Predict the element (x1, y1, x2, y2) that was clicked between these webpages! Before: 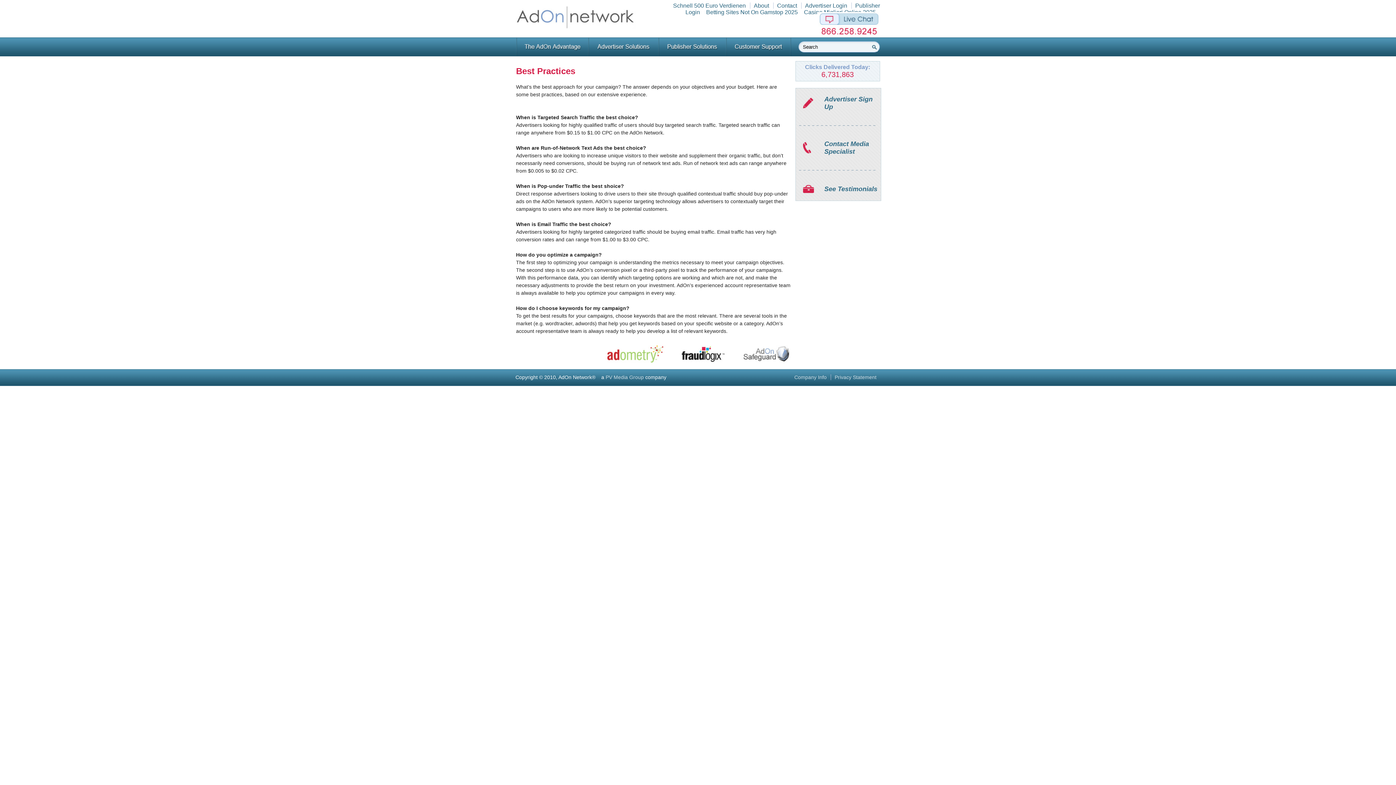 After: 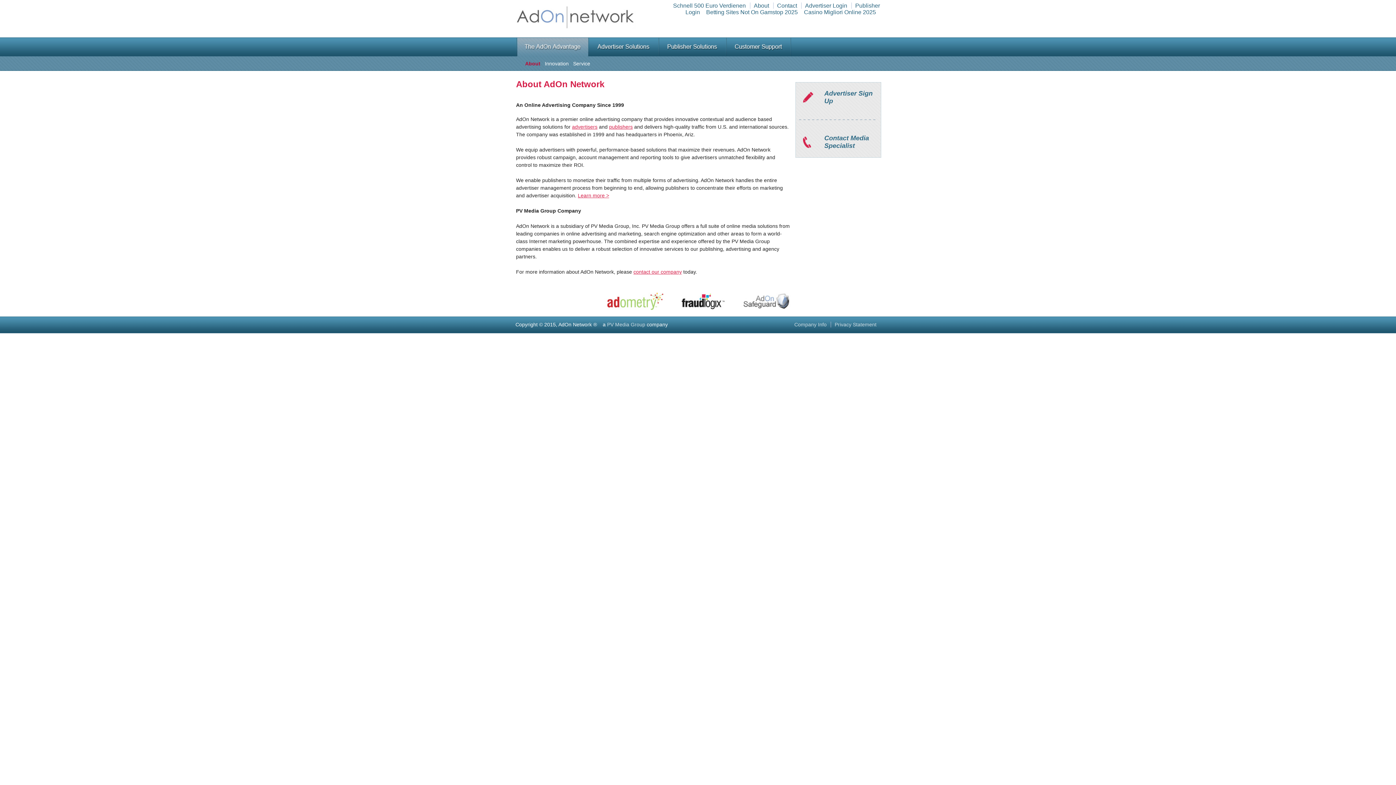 Action: bbox: (754, 2, 769, 8) label: About